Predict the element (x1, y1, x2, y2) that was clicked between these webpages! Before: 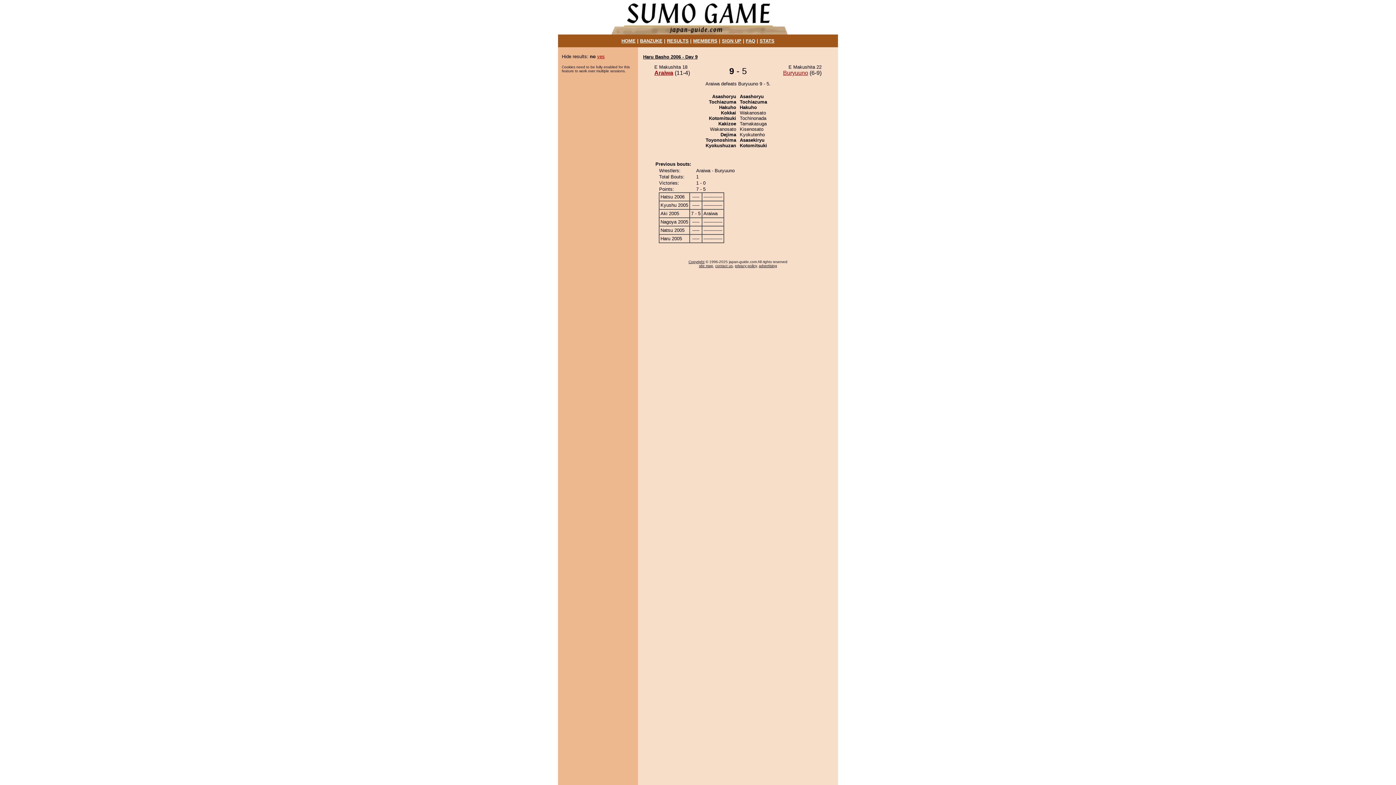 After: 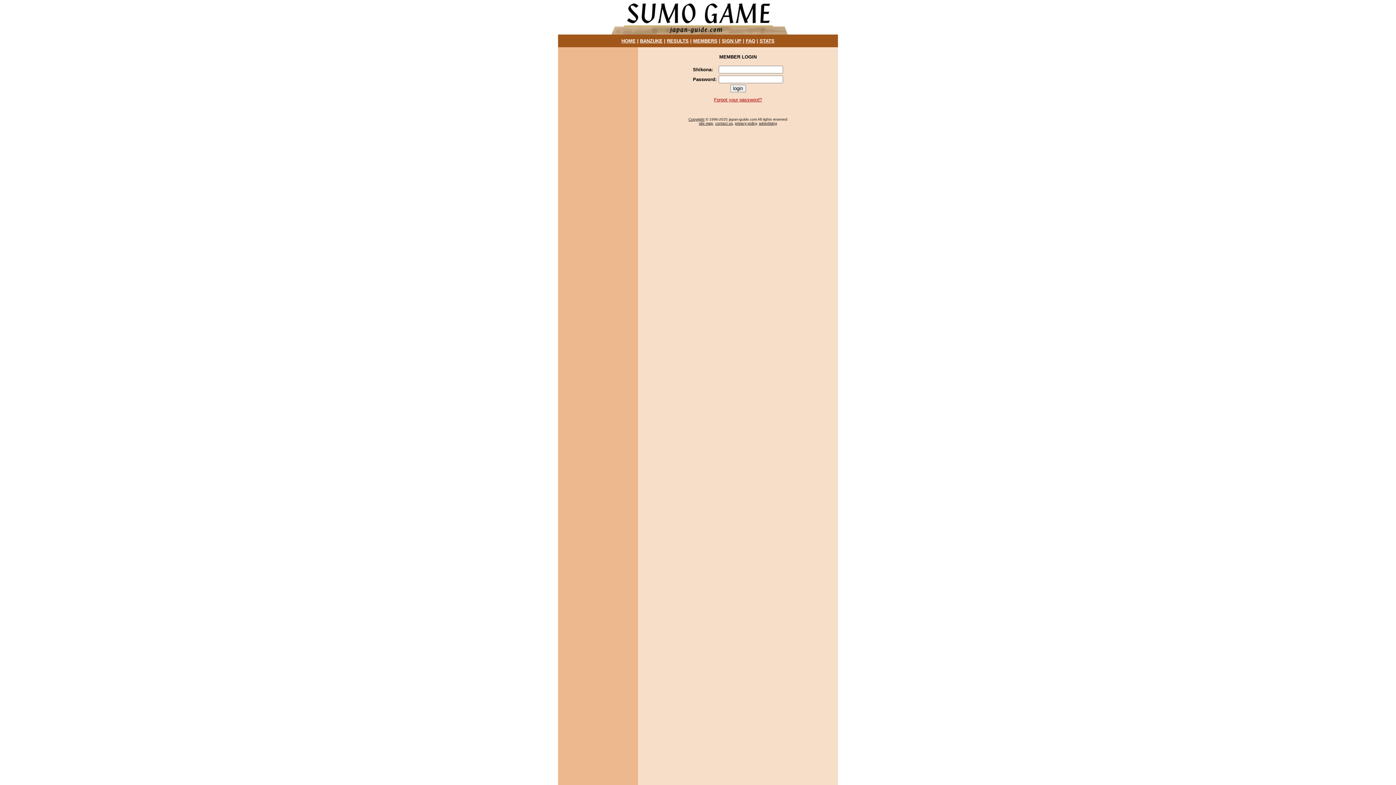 Action: label: MEMBERS bbox: (693, 38, 717, 43)